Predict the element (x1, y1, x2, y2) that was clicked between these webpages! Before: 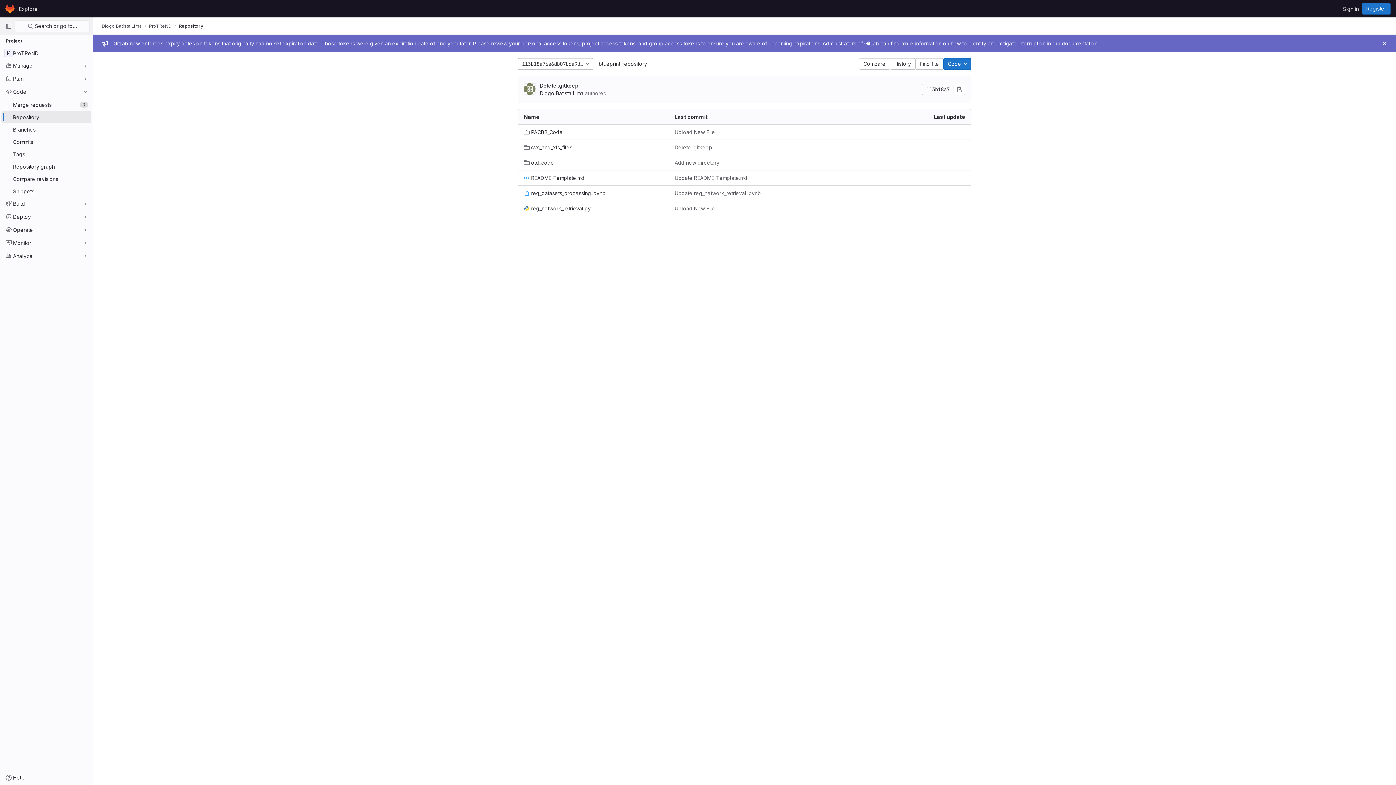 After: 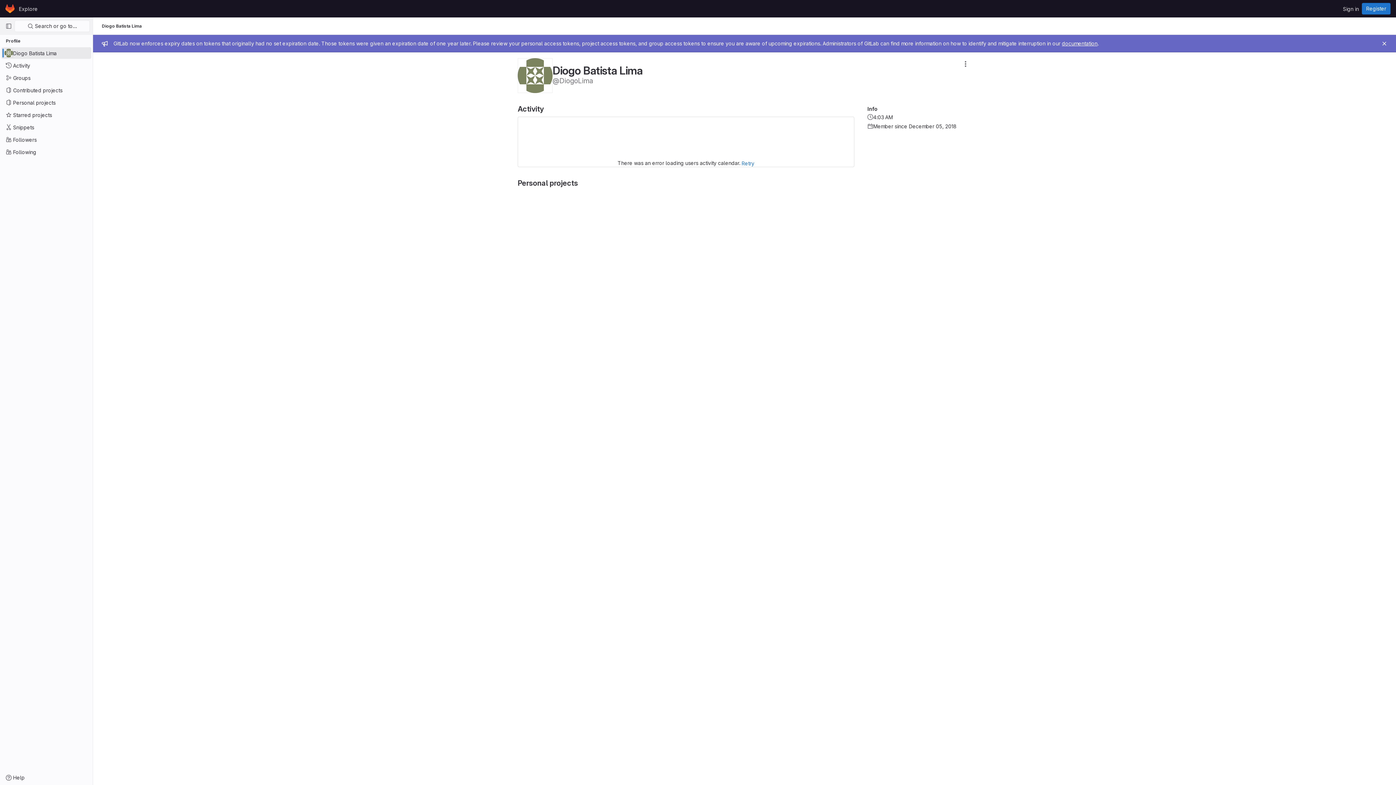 Action: bbox: (101, 23, 141, 29) label: Diogo Batista Lima